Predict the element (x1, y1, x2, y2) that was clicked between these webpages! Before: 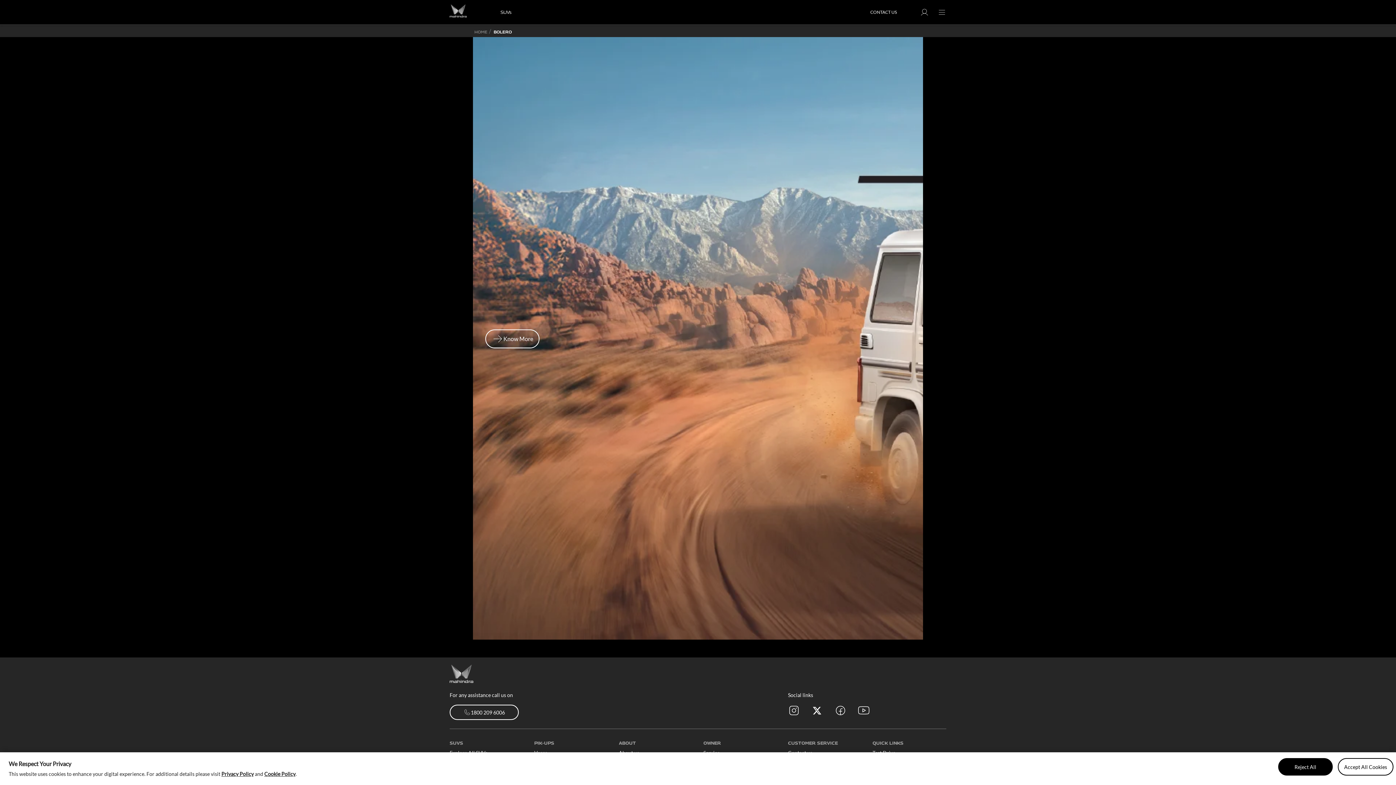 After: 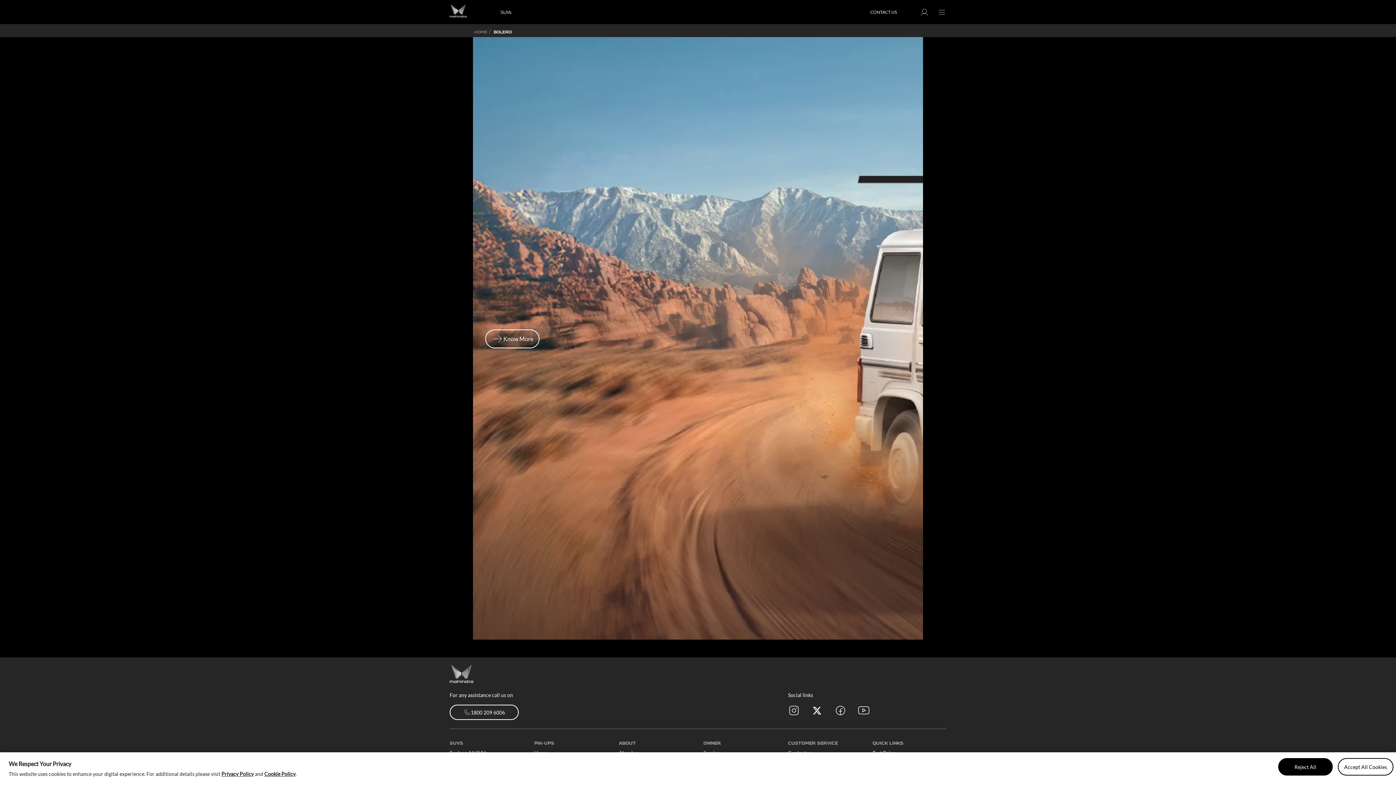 Action: bbox: (834, 711, 846, 717)